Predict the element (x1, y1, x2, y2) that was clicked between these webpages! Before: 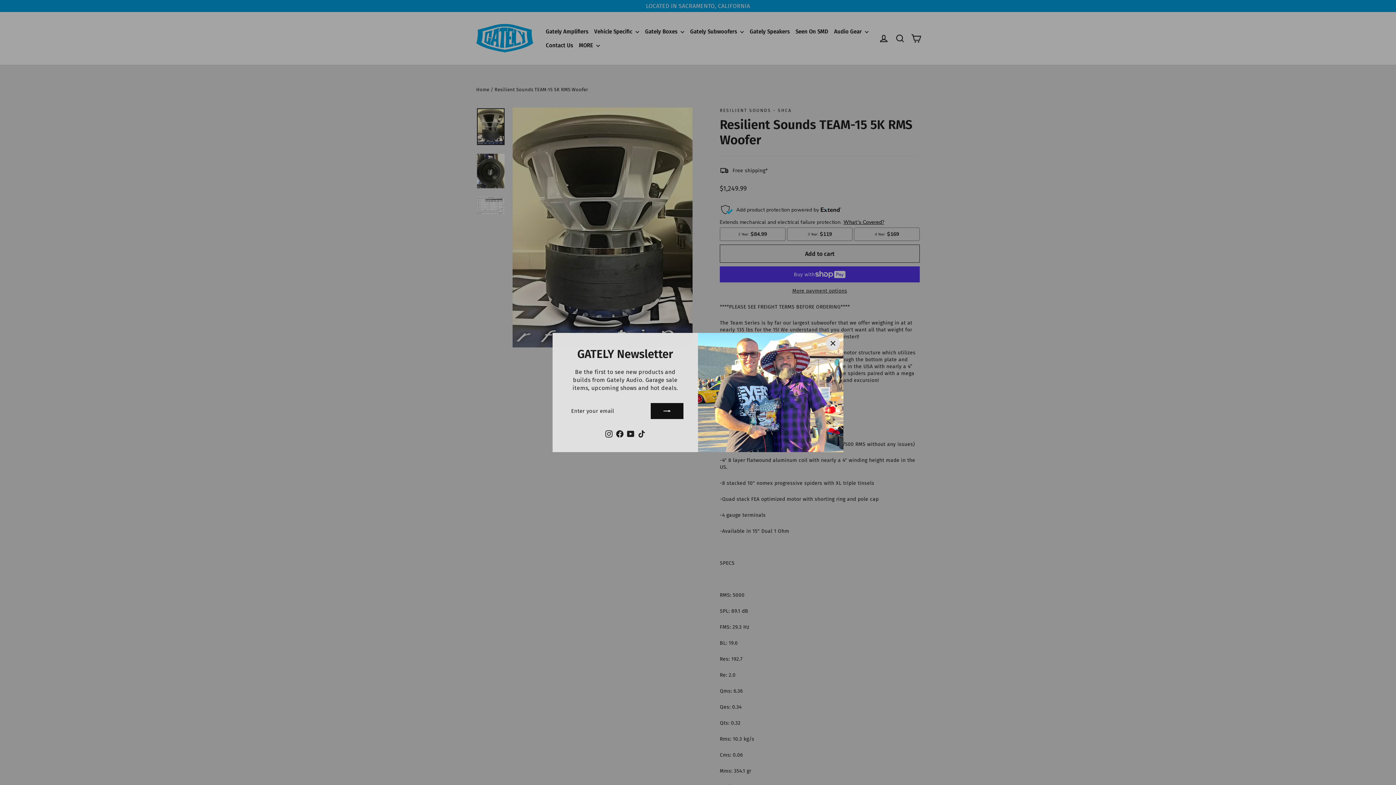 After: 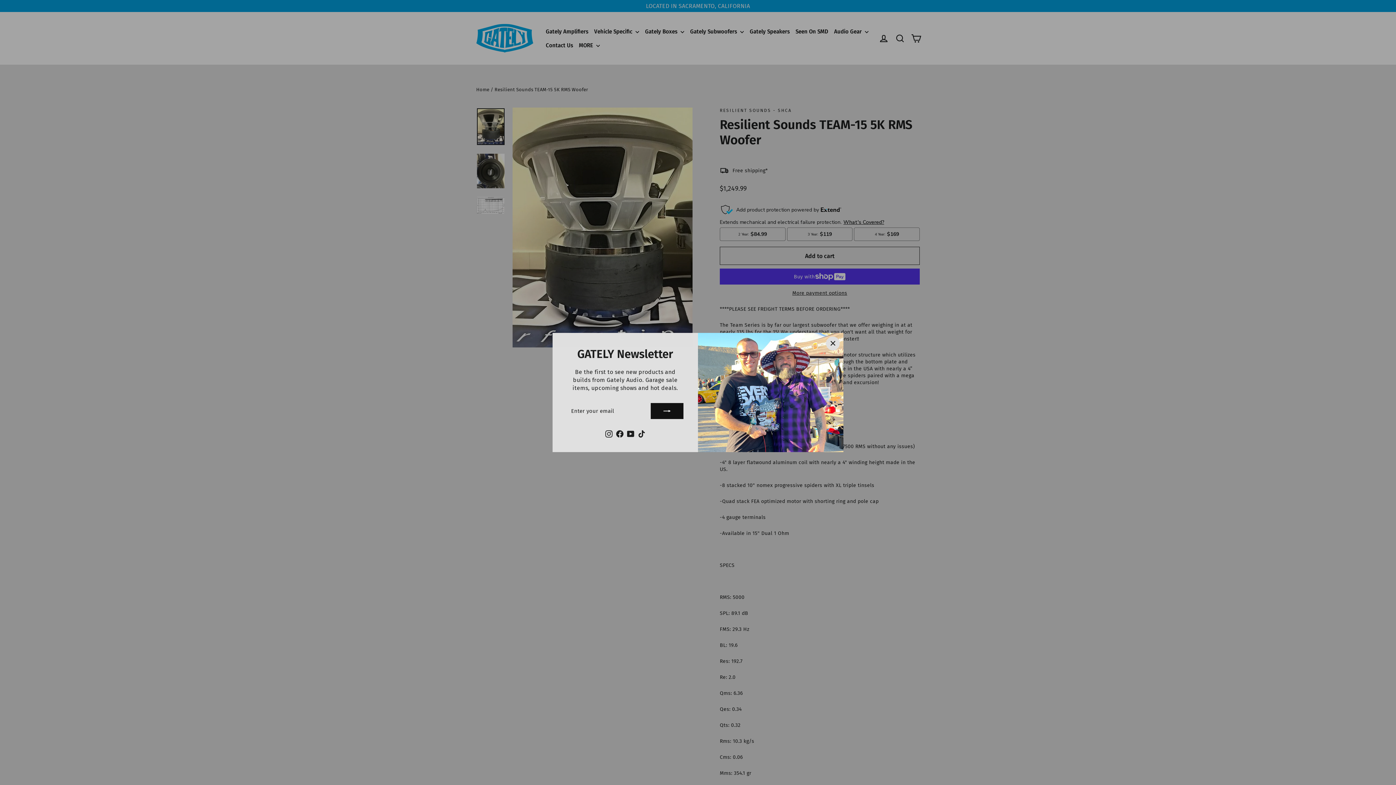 Action: bbox: (614, 430, 625, 437) label: Facebook